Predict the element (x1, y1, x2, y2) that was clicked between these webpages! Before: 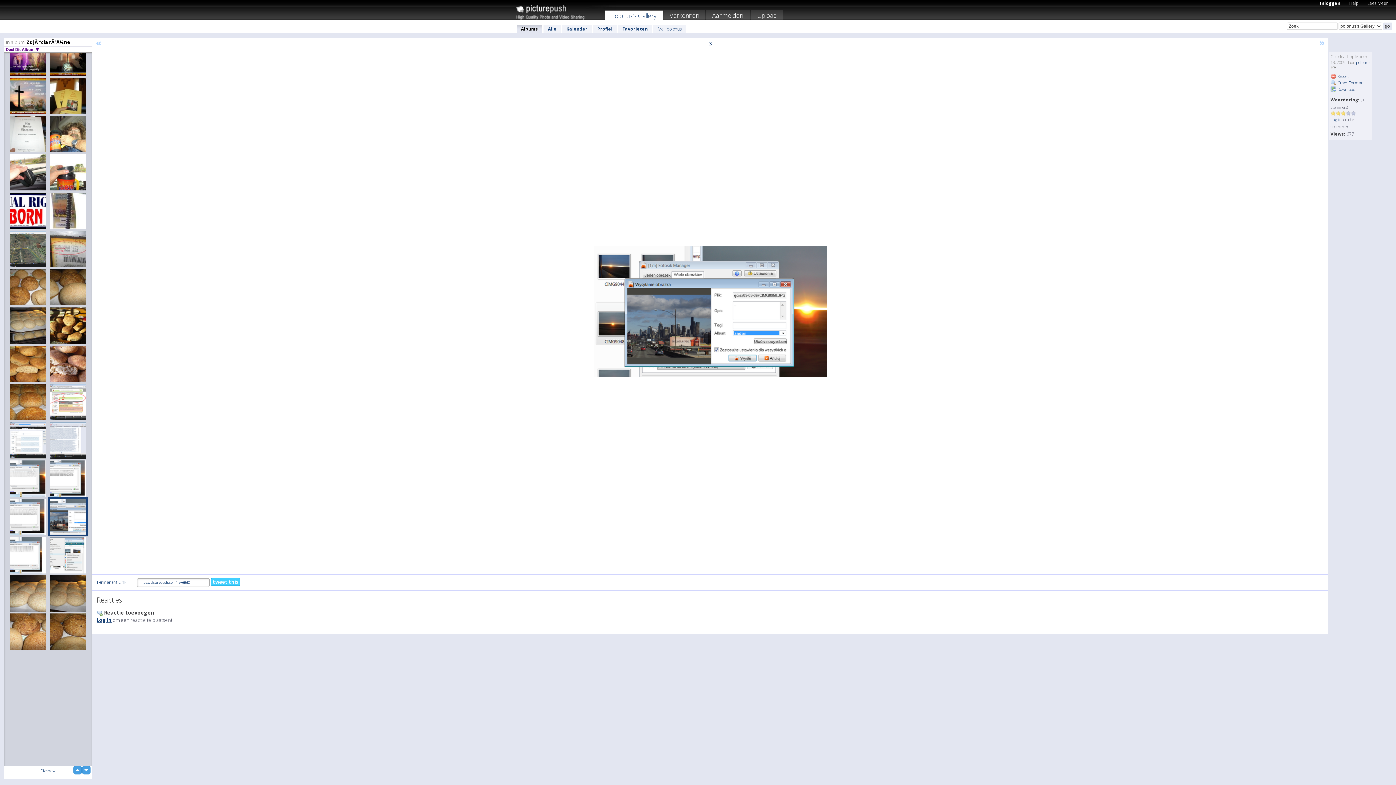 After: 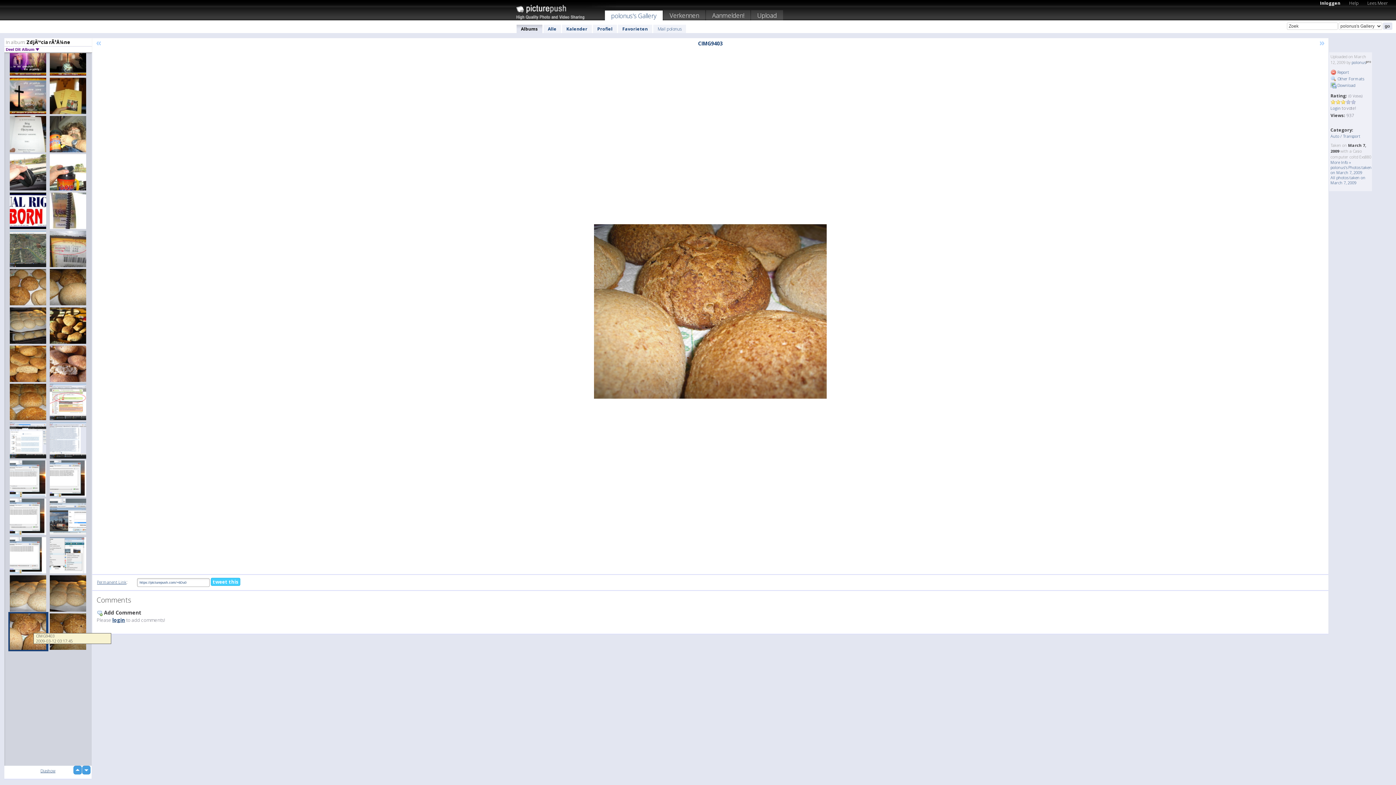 Action: bbox: (8, 612, 48, 651)